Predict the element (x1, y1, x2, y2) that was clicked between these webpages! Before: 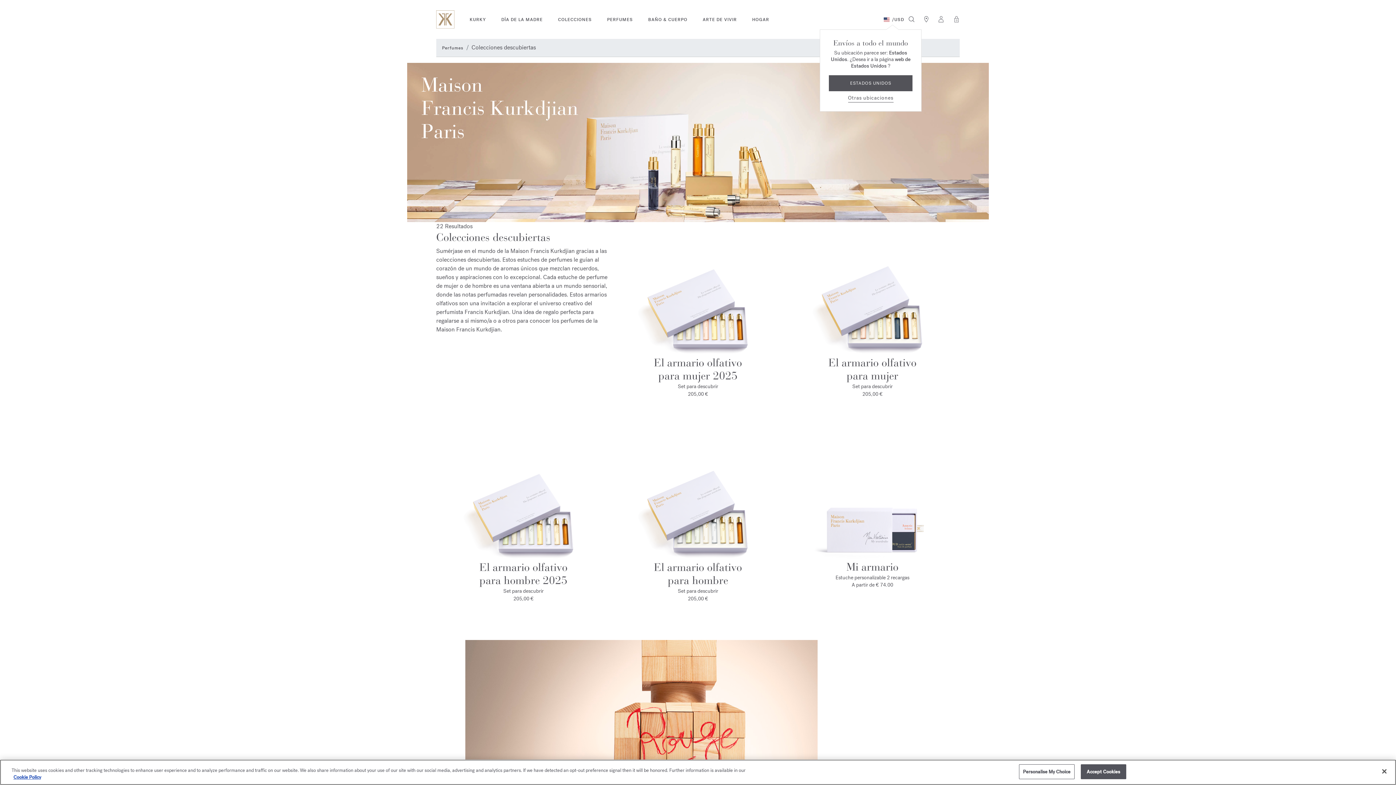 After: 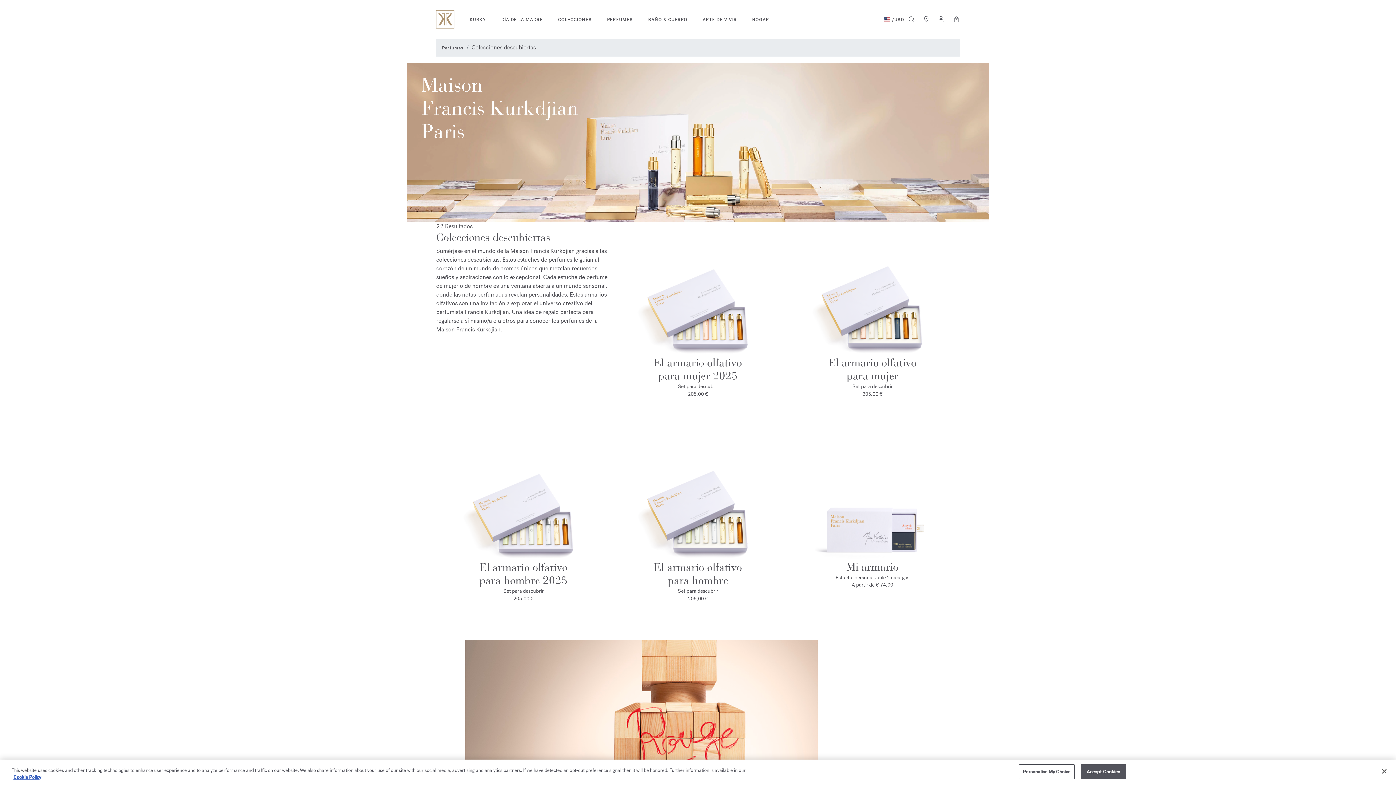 Action: bbox: (829, 75, 912, 91) label: ESTADOS UNIDOS